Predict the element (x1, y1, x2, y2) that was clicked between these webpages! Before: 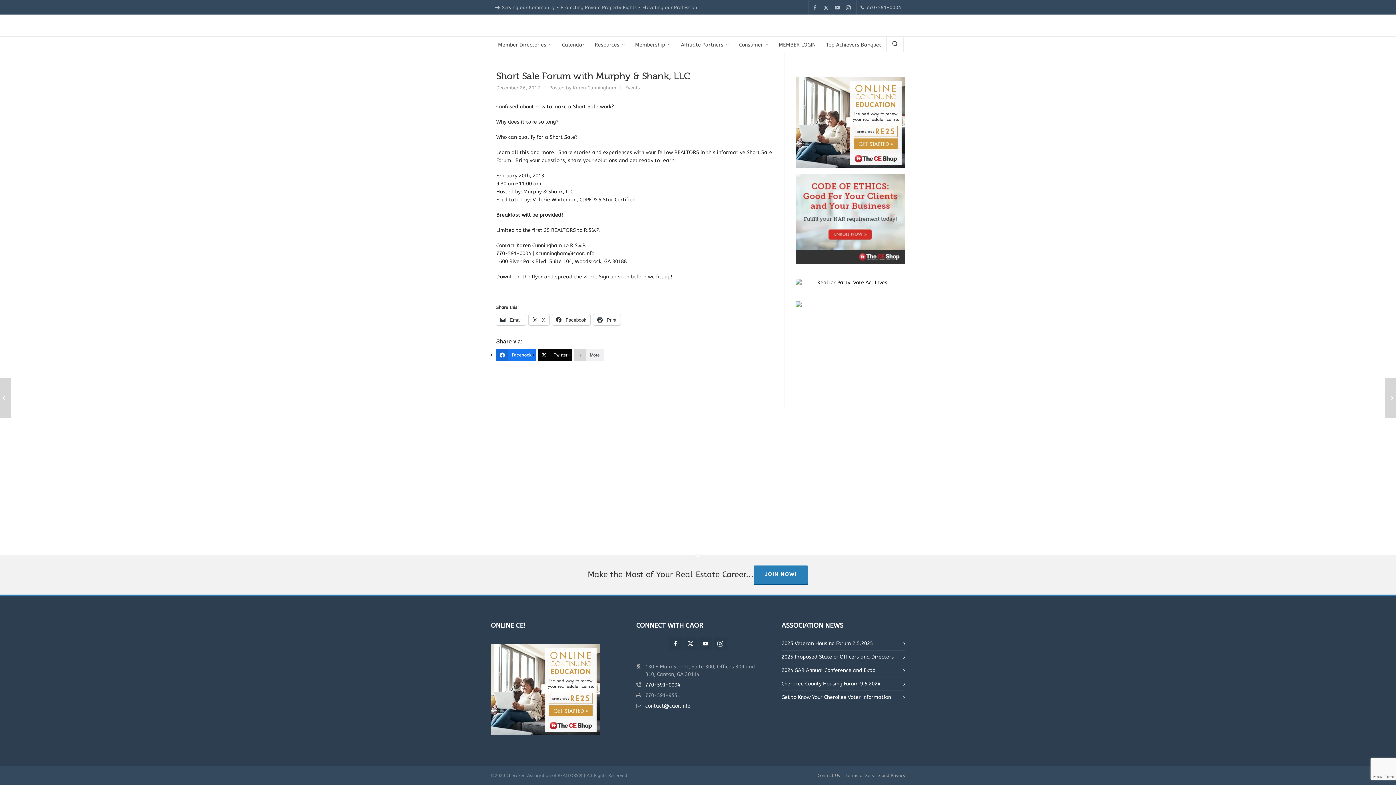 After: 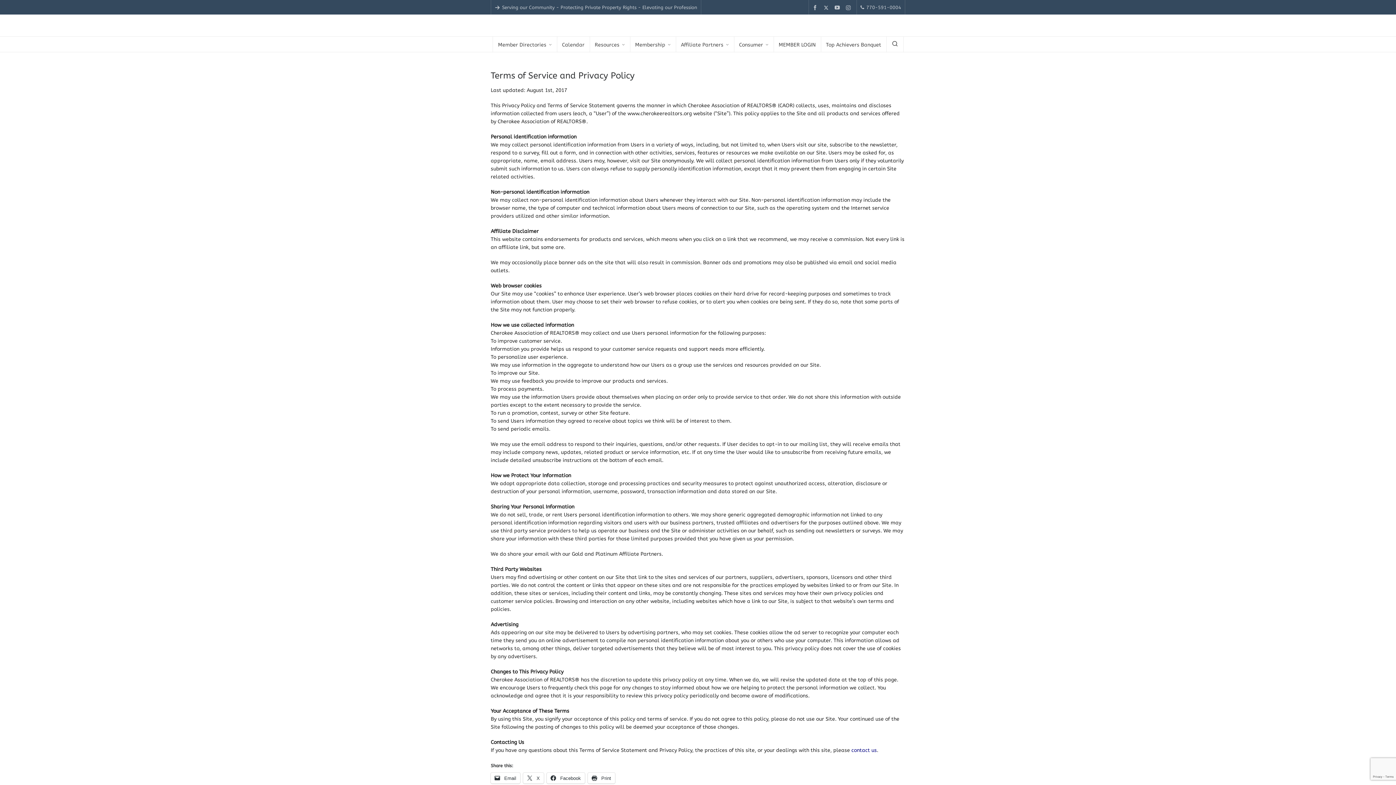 Action: bbox: (845, 773, 905, 779) label: Terms of Service and Privacy